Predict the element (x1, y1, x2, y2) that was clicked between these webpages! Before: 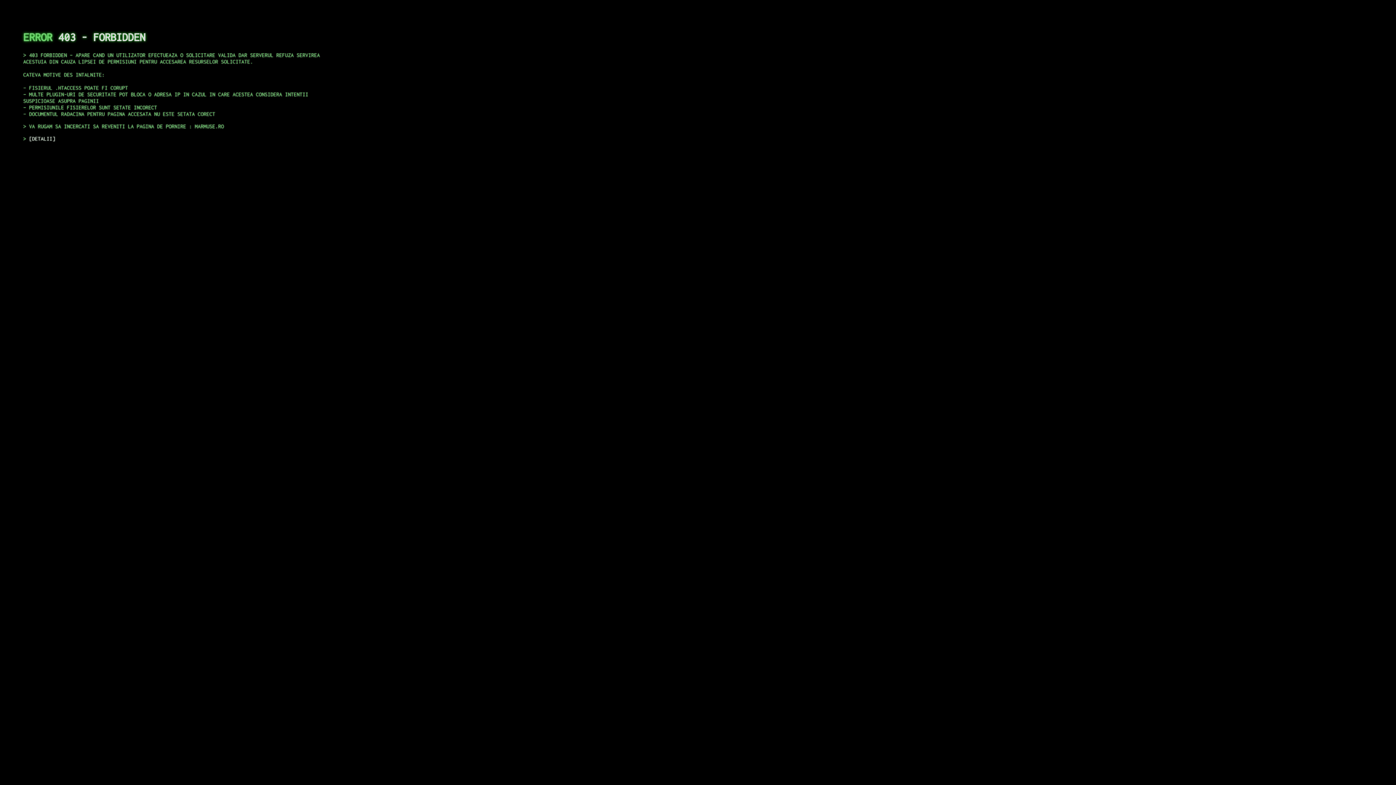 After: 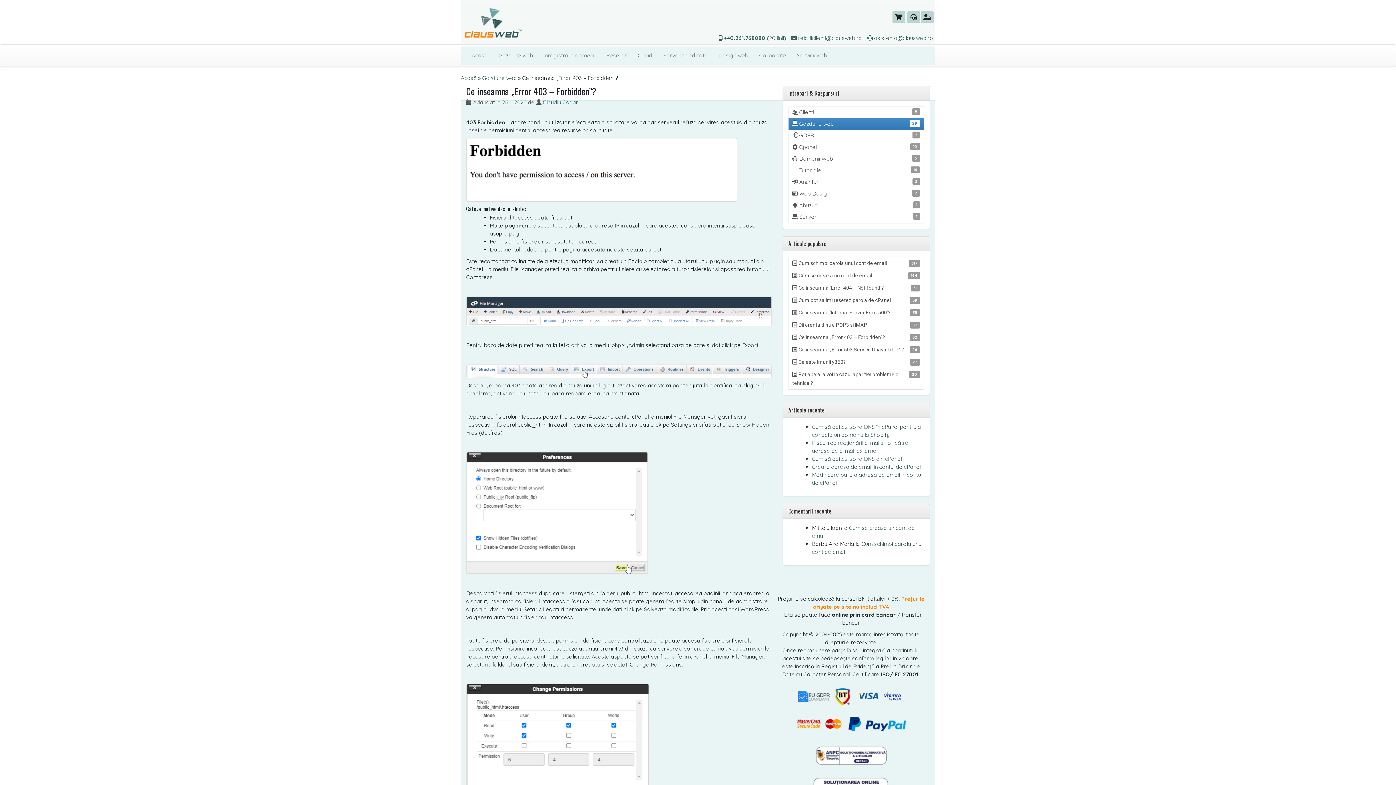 Action: bbox: (29, 135, 55, 141) label: DETALII